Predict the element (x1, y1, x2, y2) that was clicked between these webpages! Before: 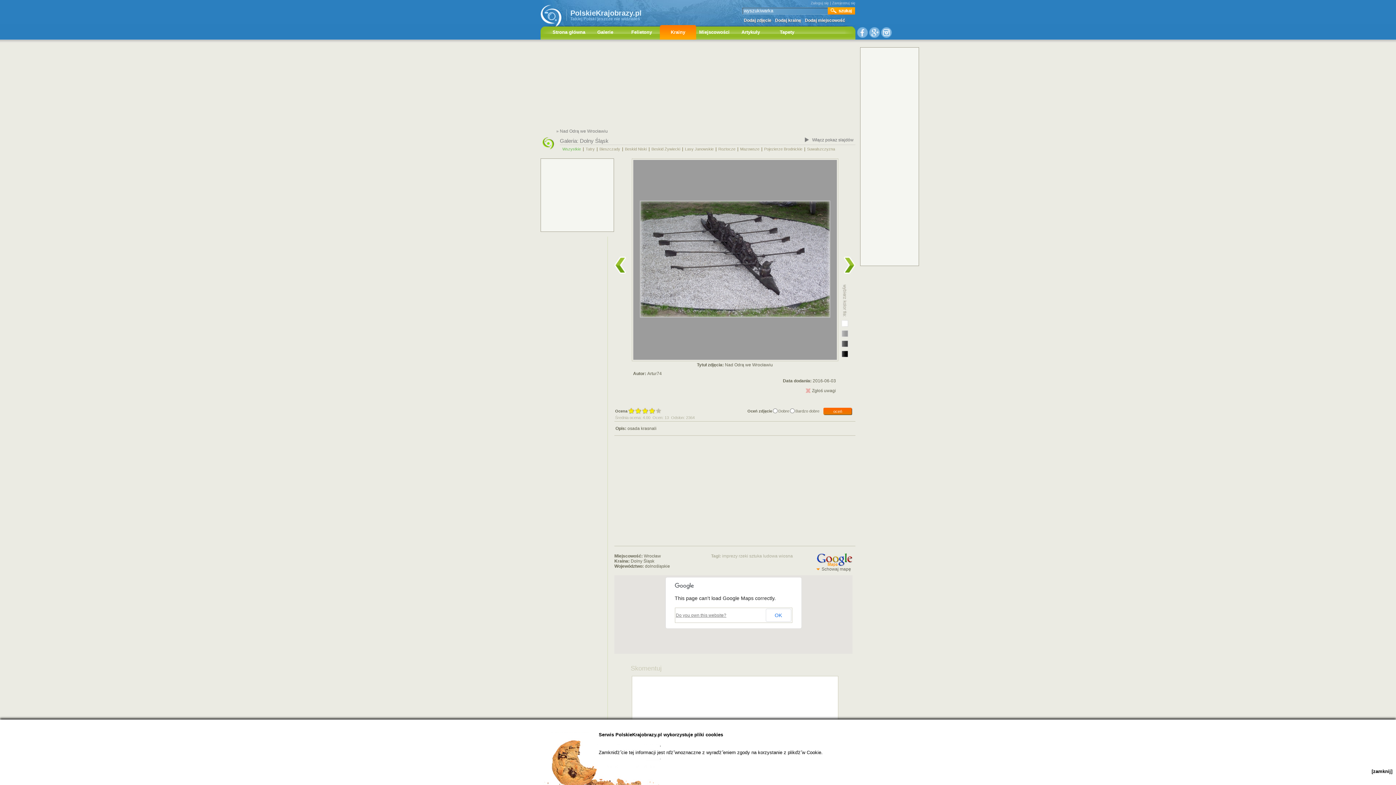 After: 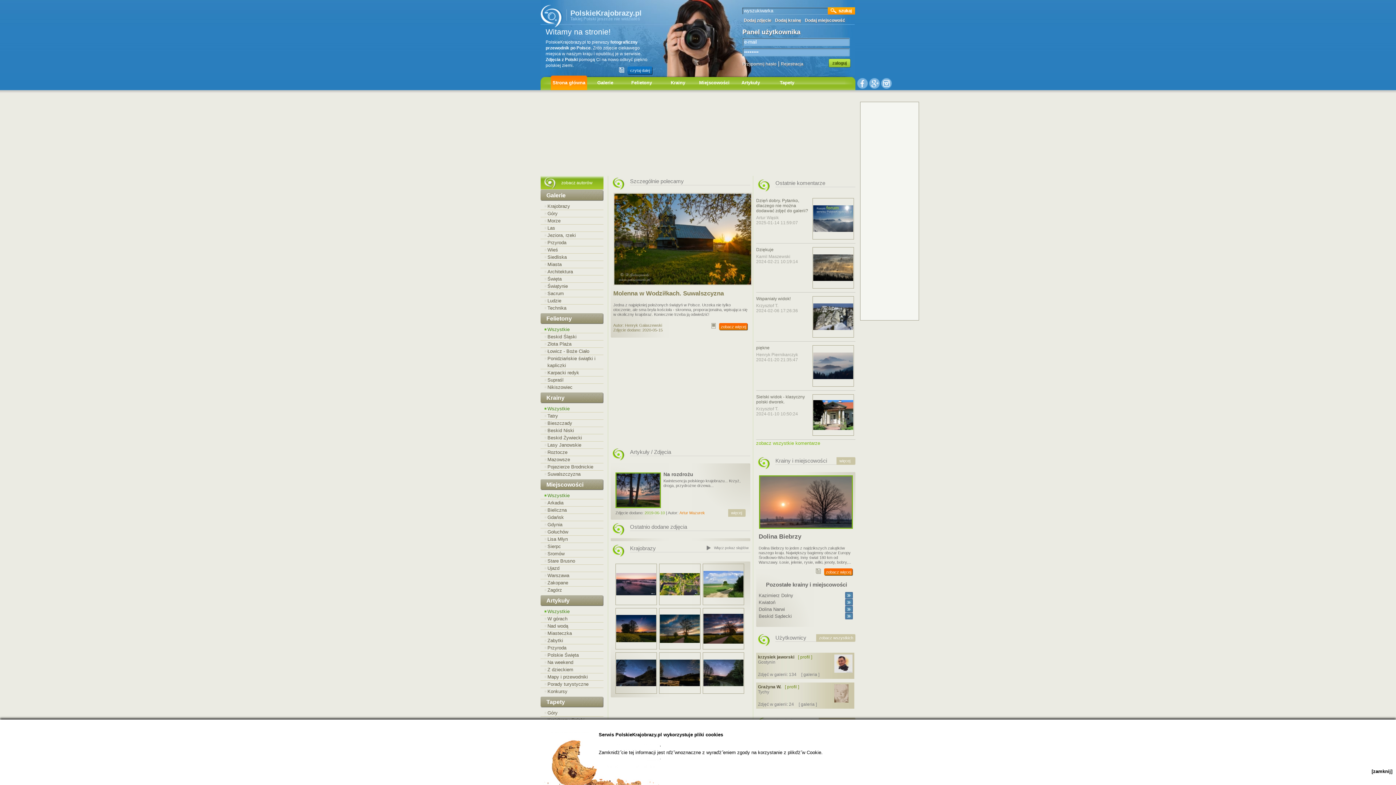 Action: label: PolskieKrajobrazy.pl

Takiej Polski jeszcze nie widziałeś bbox: (540, 9, 644, 21)